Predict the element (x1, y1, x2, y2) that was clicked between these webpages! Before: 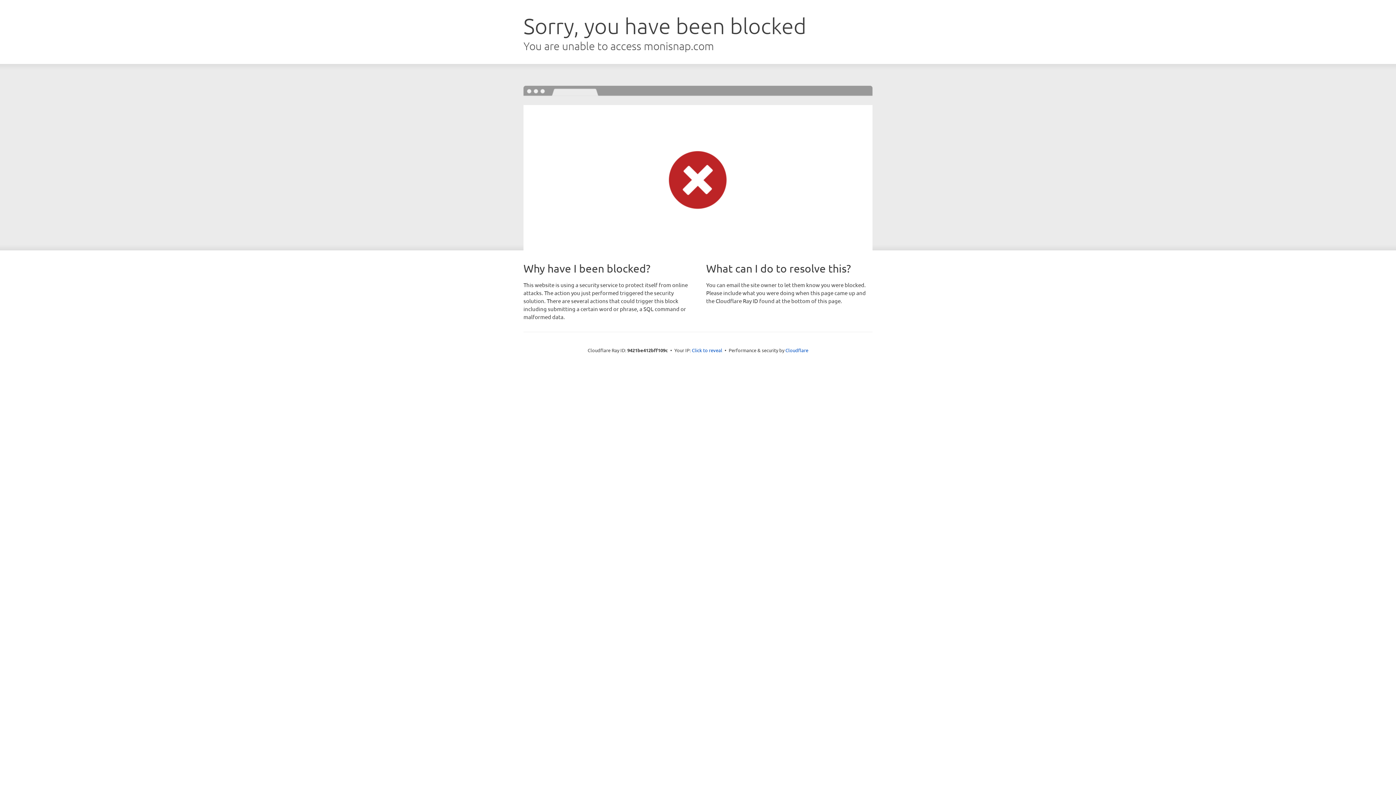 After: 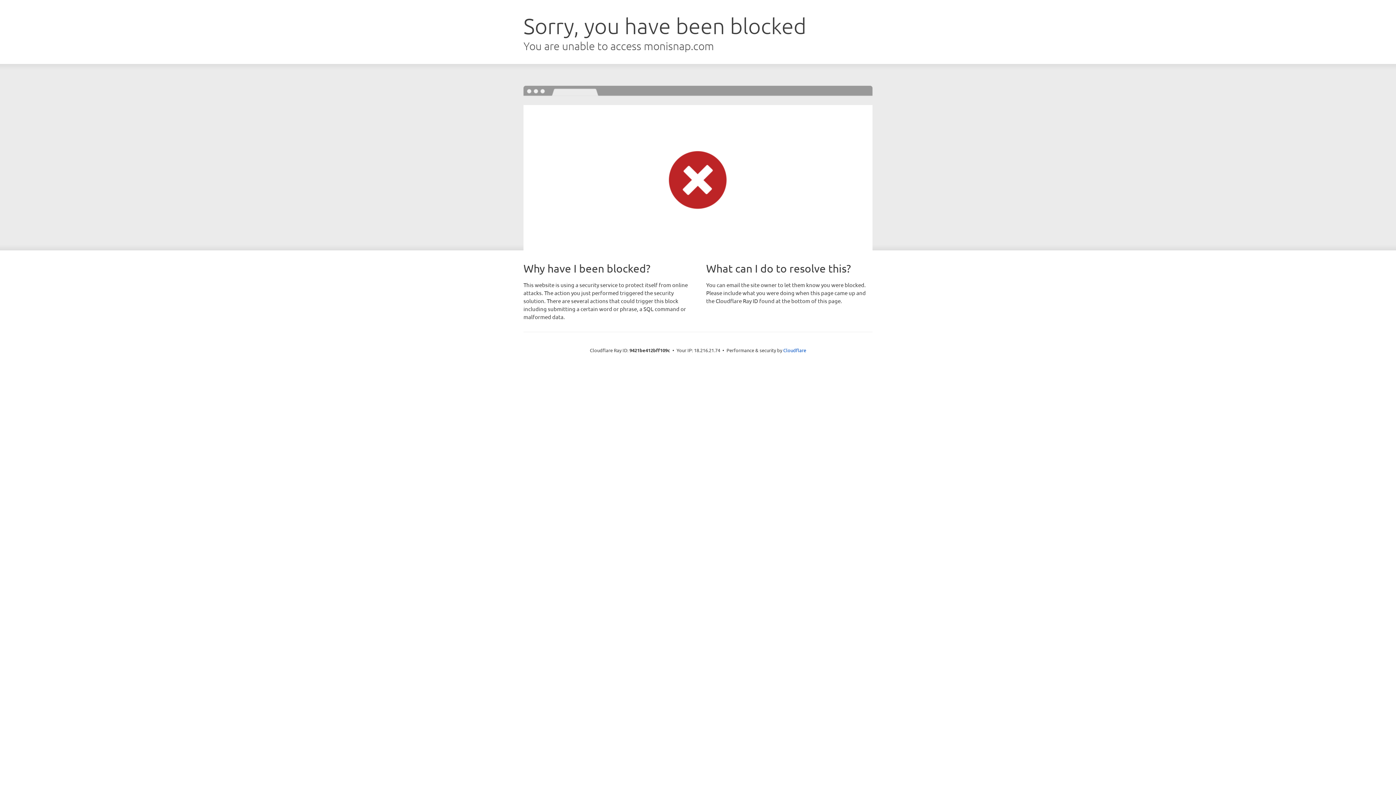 Action: bbox: (692, 346, 722, 353) label: Click to reveal